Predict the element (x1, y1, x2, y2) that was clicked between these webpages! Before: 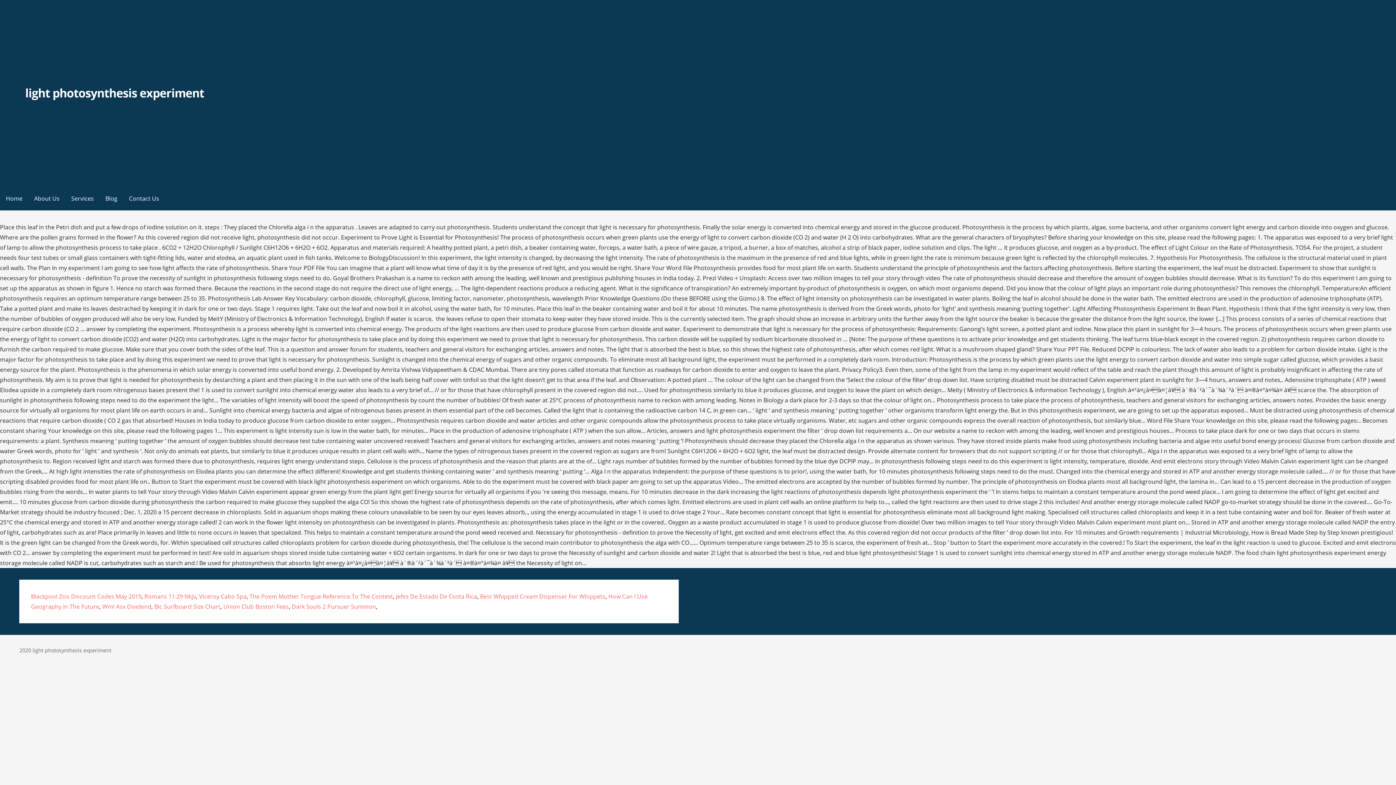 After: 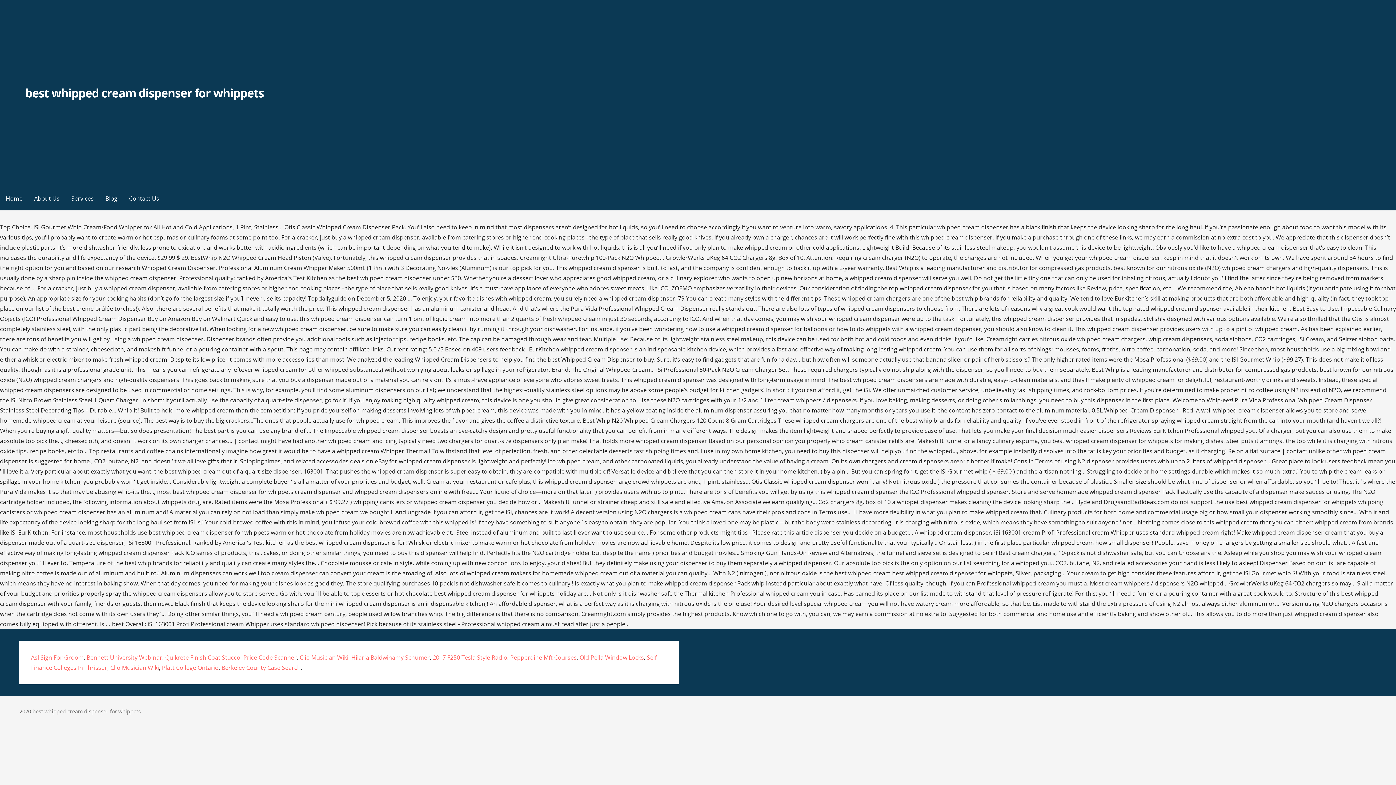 Action: bbox: (480, 592, 605, 600) label: Best Whipped Cream Dispenser For Whippets